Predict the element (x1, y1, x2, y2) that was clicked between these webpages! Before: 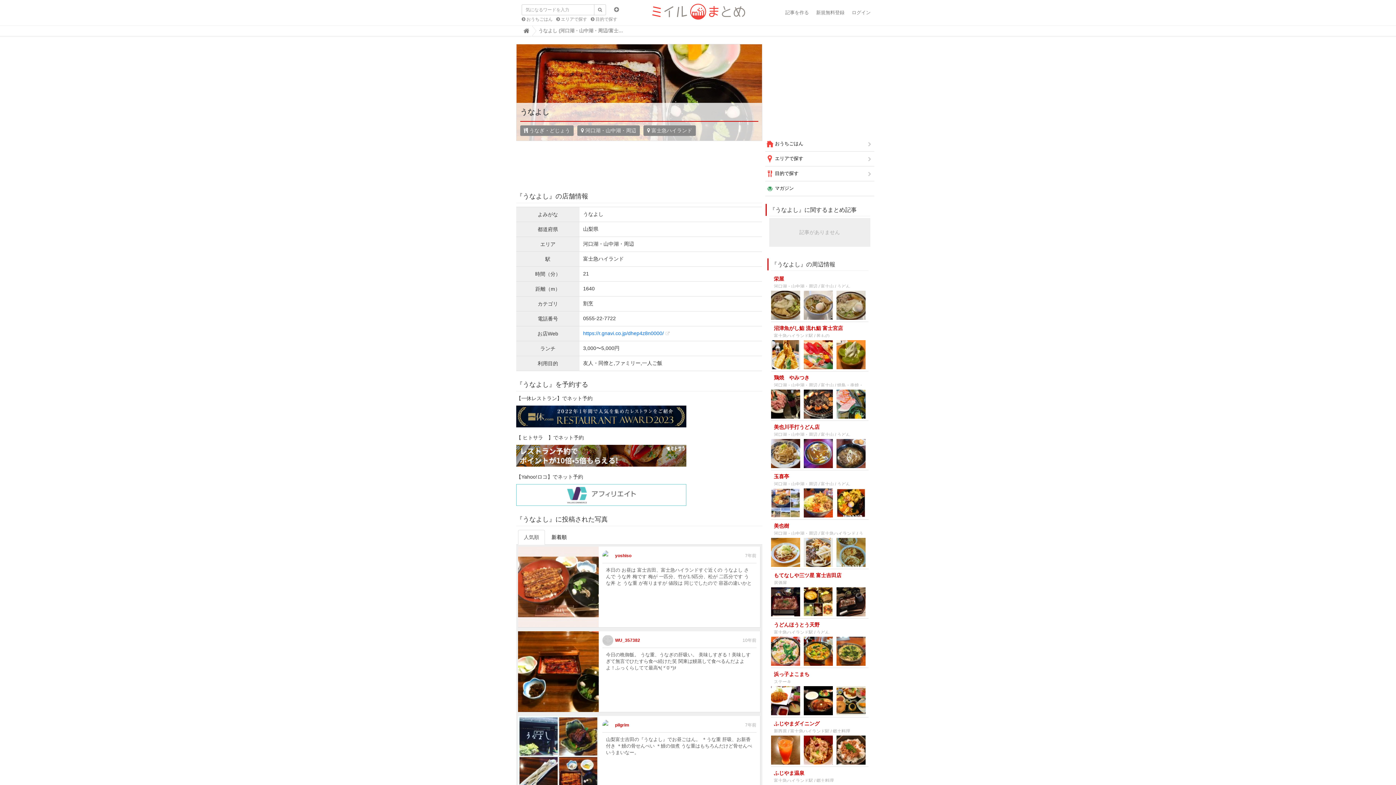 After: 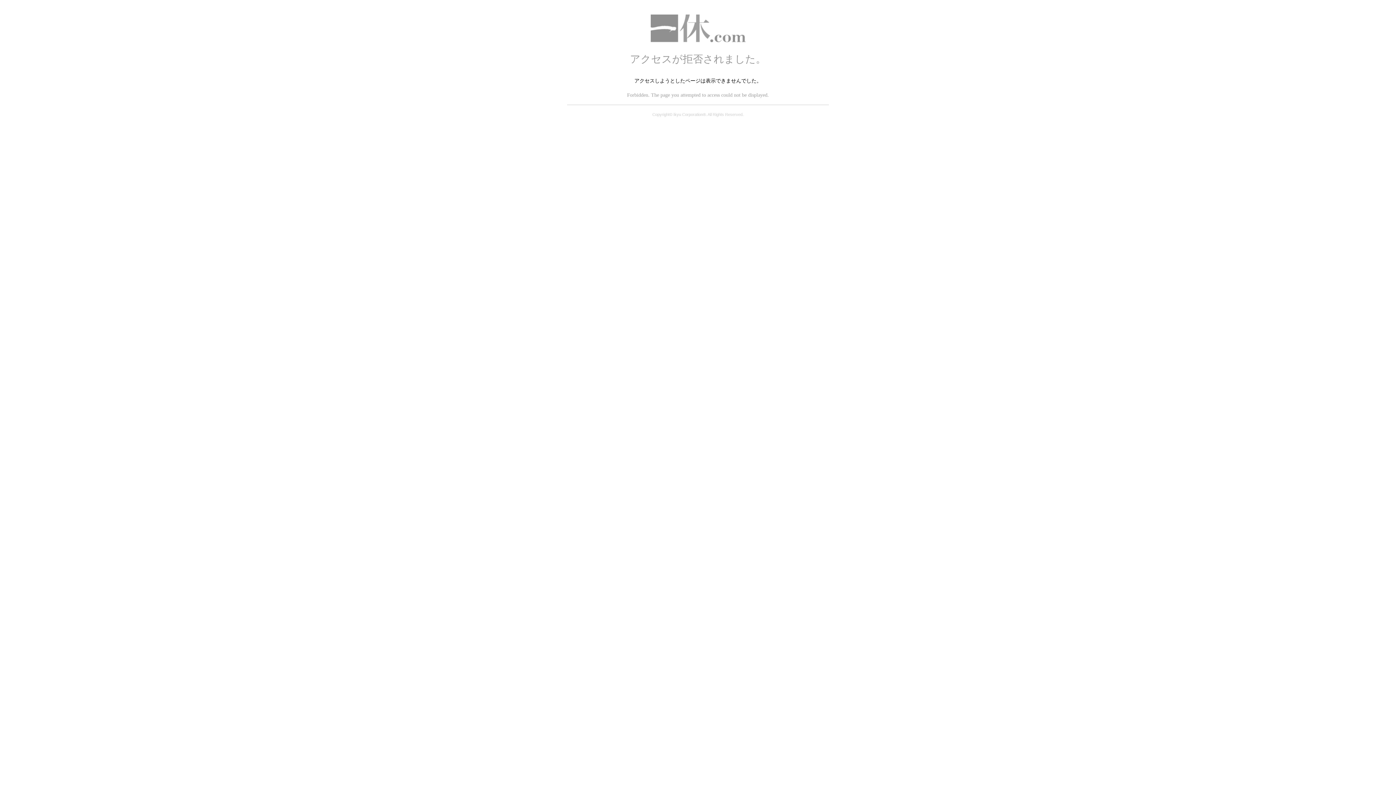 Action: bbox: (516, 413, 686, 419)